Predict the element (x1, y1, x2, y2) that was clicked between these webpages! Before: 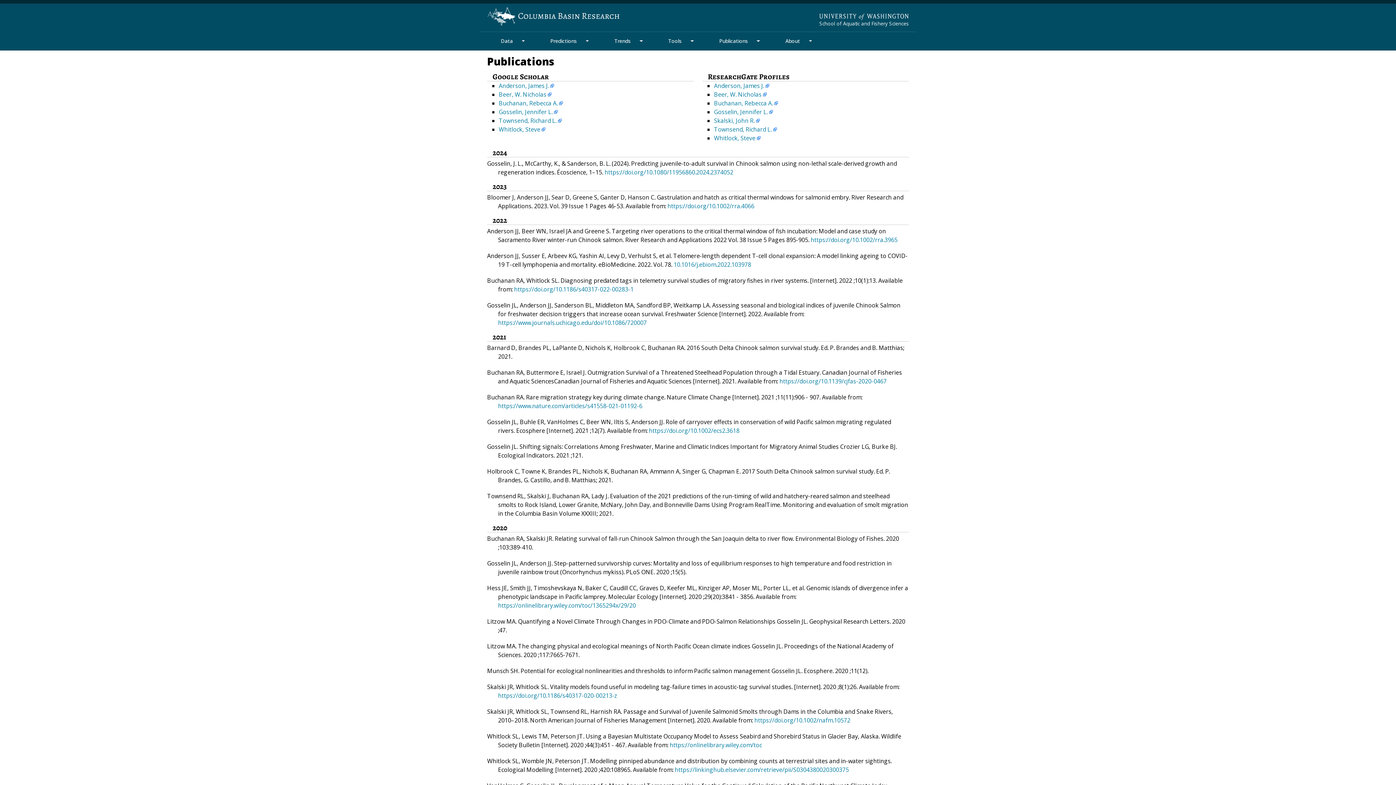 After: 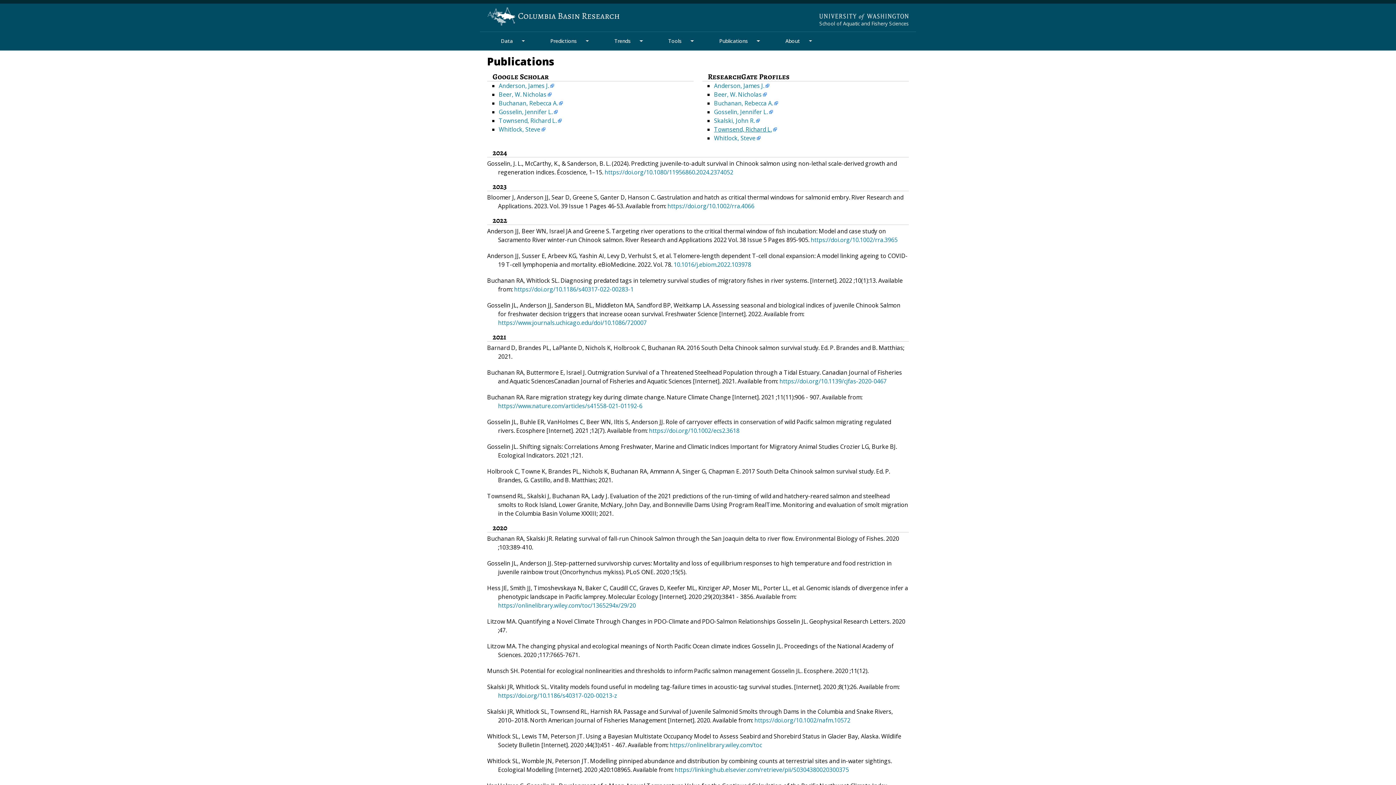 Action: label: Townsend, Richard L. bbox: (714, 125, 777, 133)